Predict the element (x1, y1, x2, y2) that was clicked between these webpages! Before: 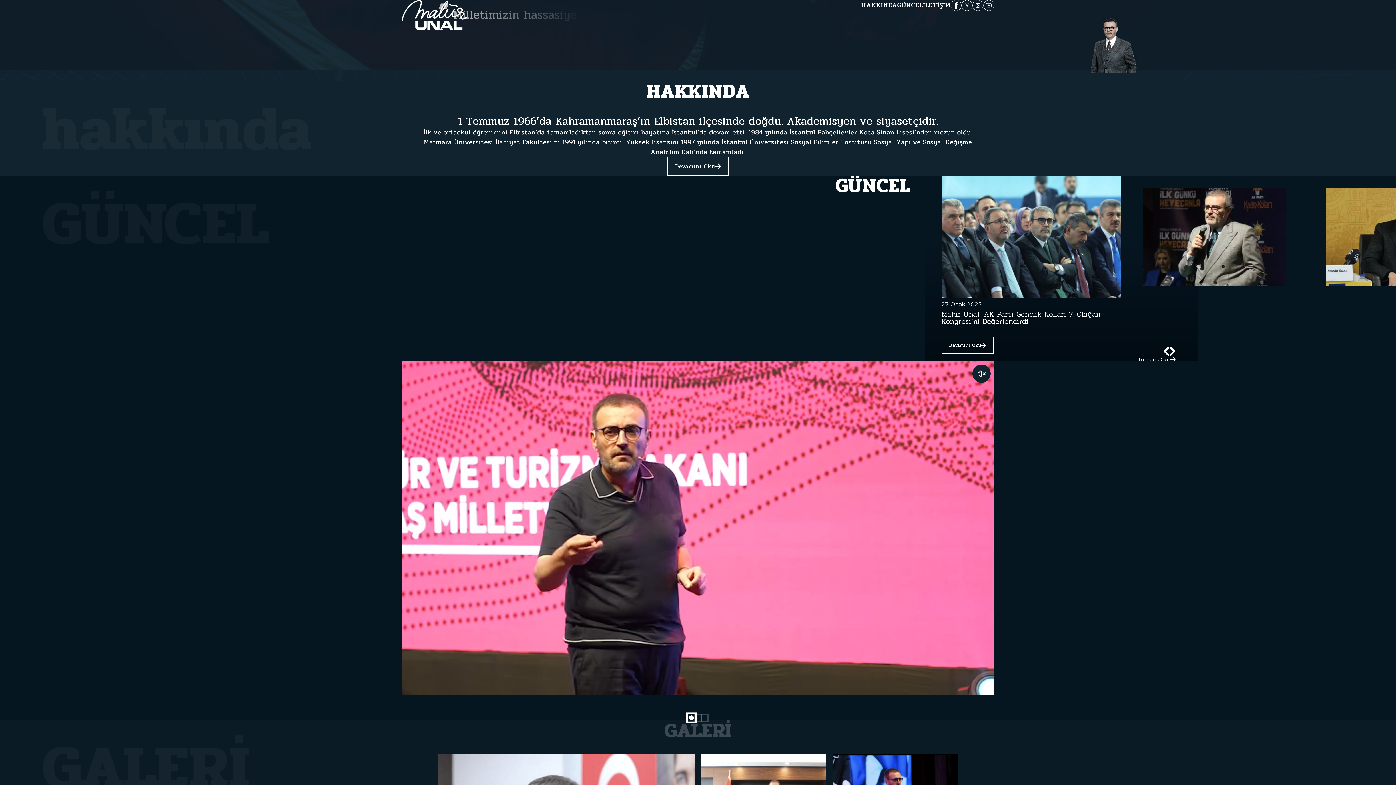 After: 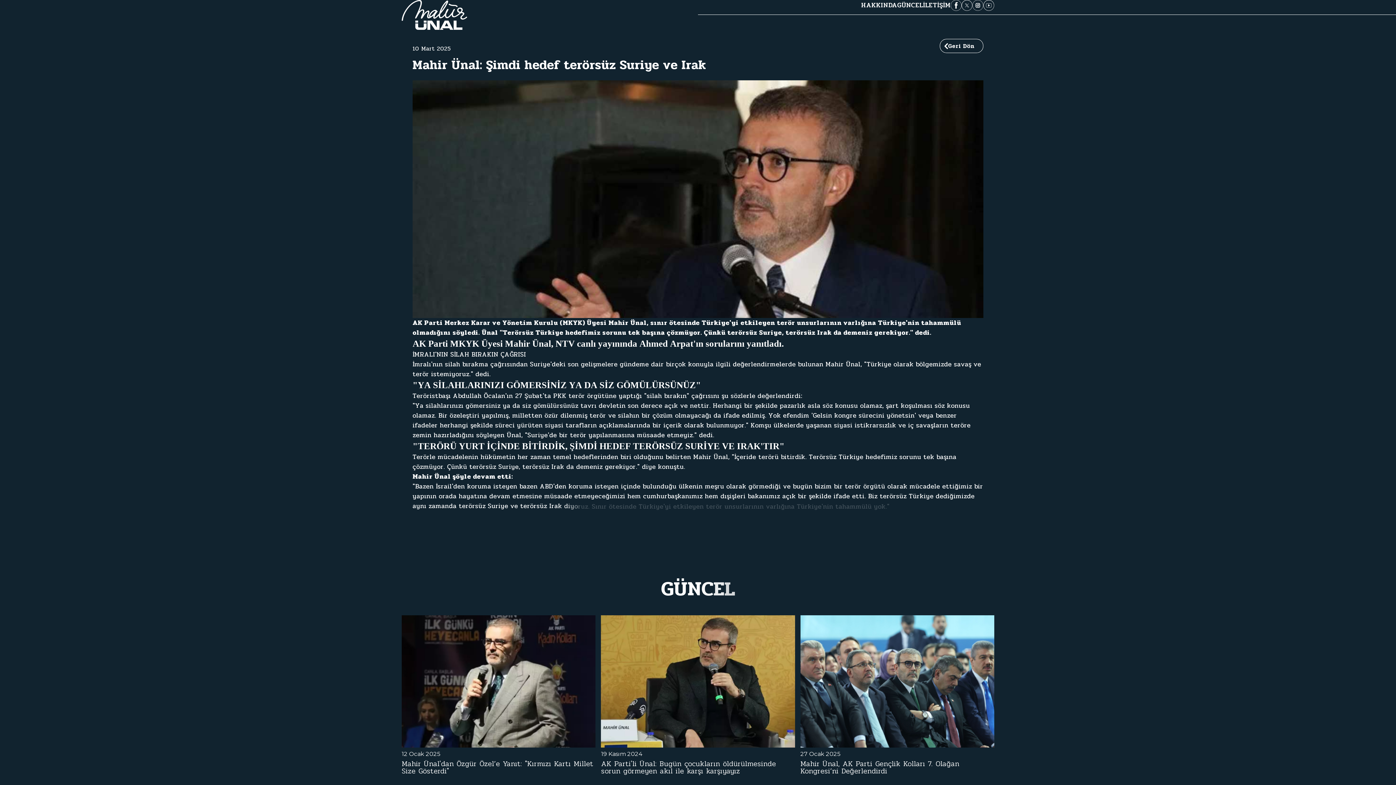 Action: bbox: (941, 303, 993, 320) label: Devamını Oku